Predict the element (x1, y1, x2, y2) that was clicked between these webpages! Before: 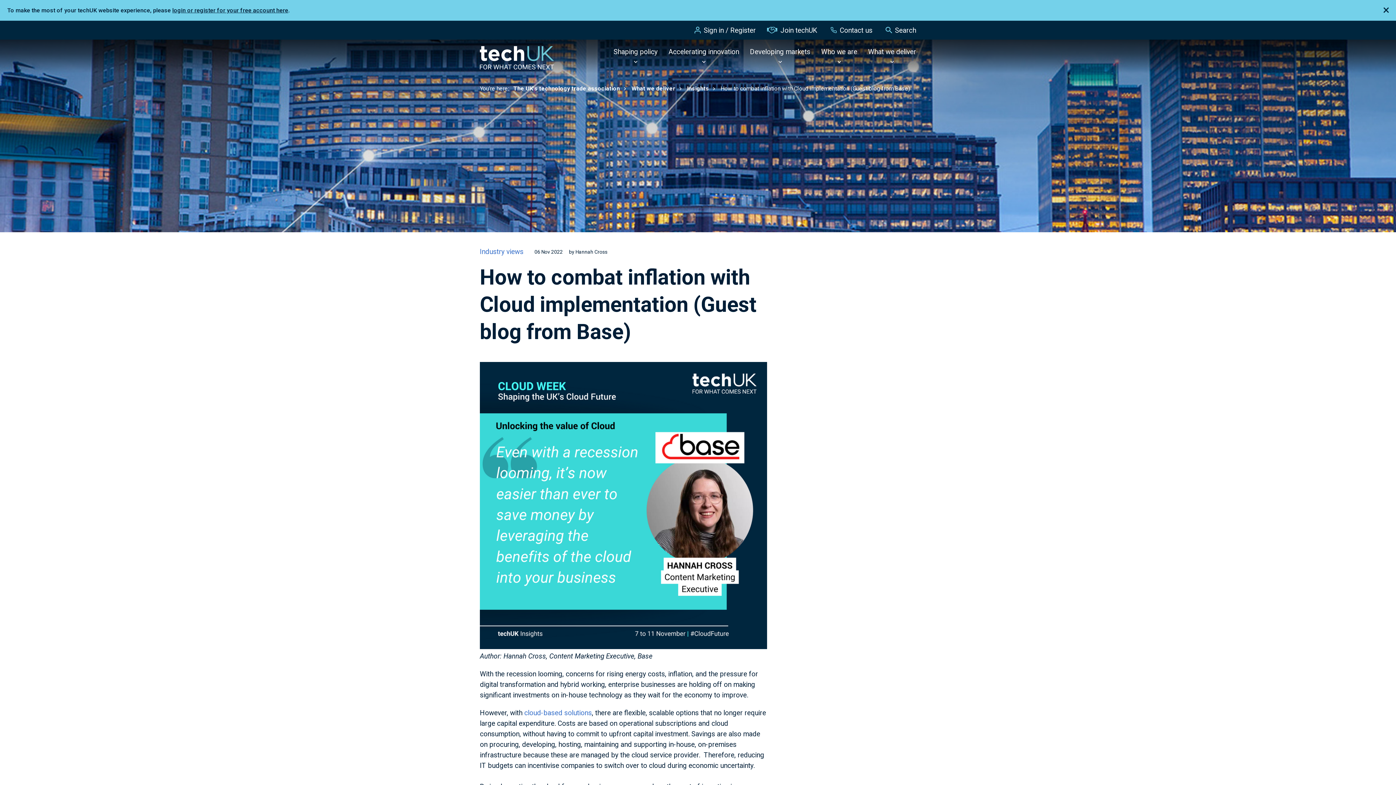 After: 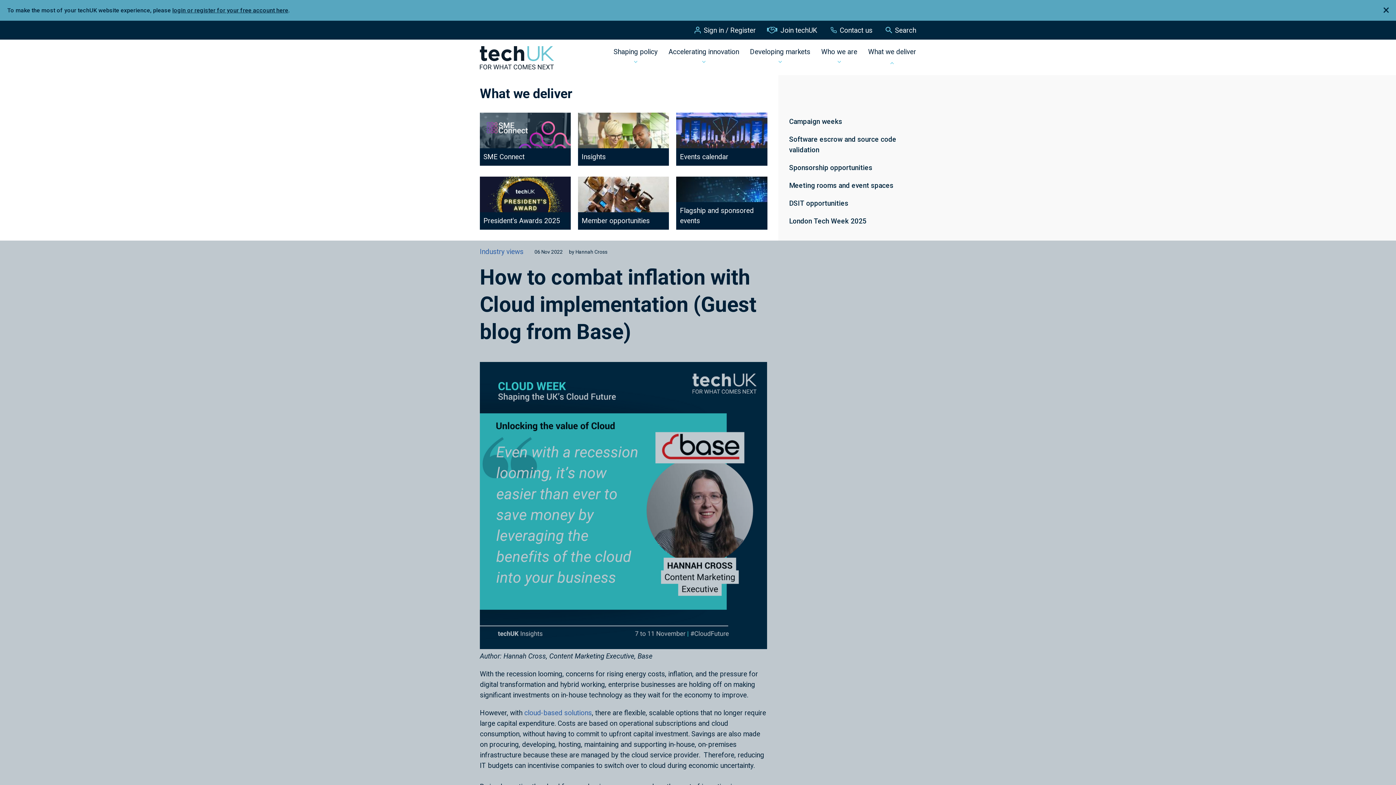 Action: label: What we deliver bbox: (868, 47, 916, 56)